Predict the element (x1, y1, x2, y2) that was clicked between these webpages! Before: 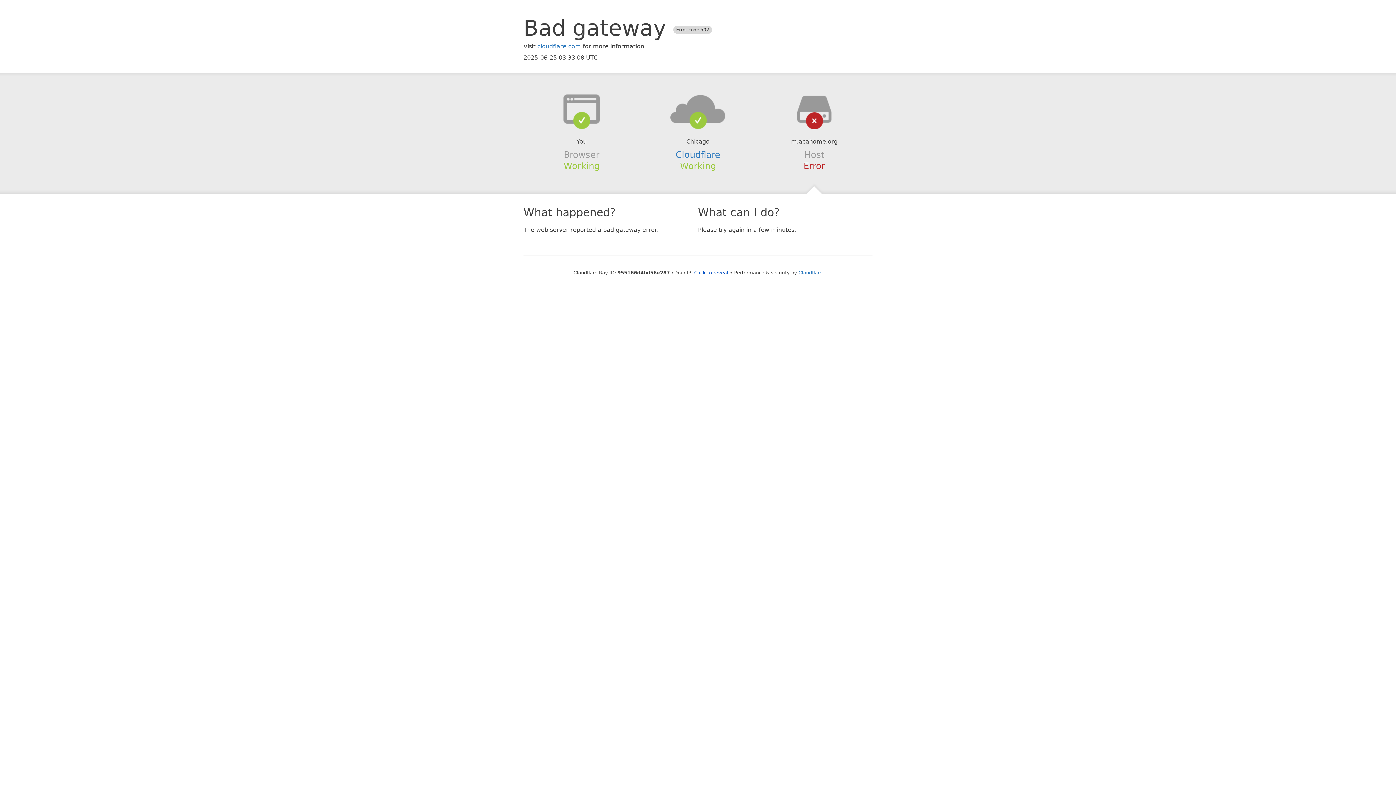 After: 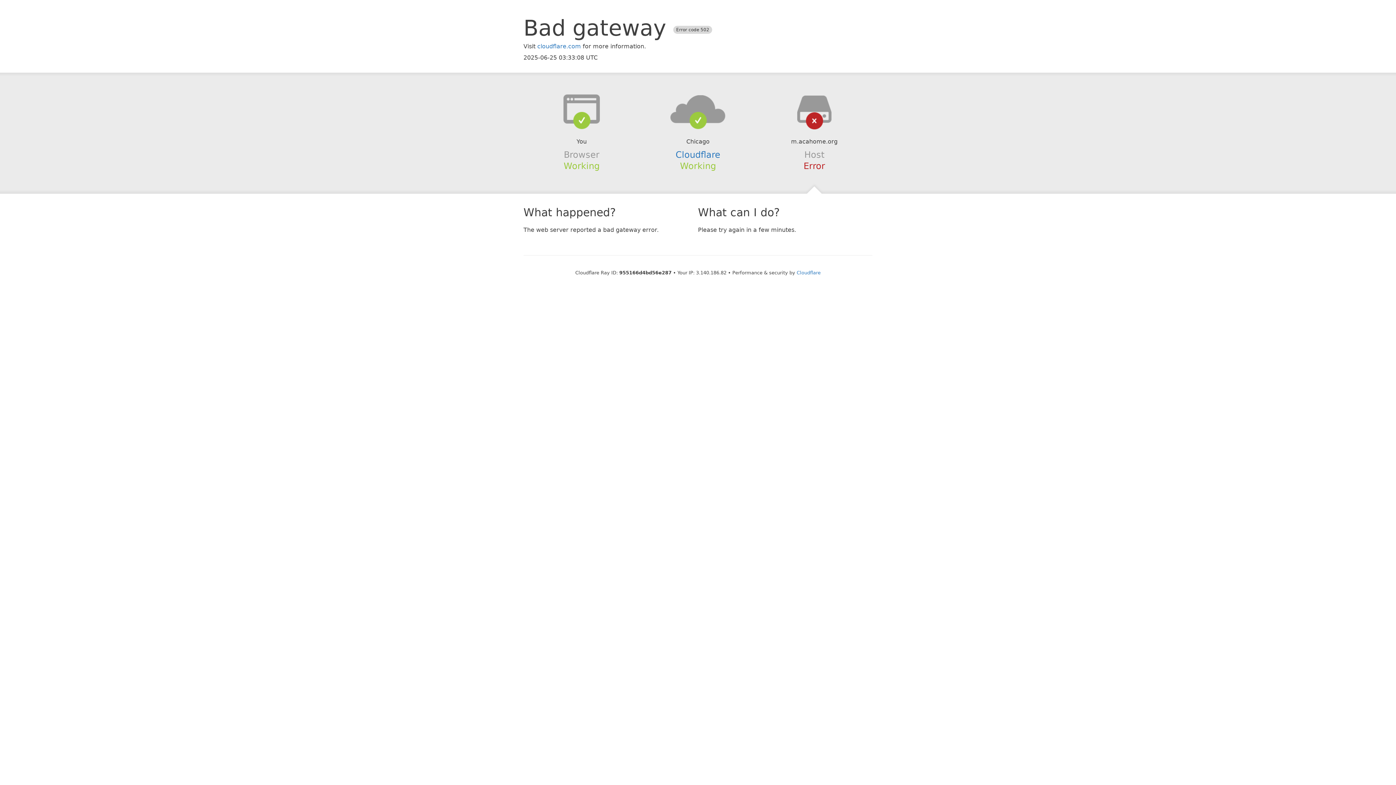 Action: label: Click to reveal bbox: (694, 270, 728, 275)